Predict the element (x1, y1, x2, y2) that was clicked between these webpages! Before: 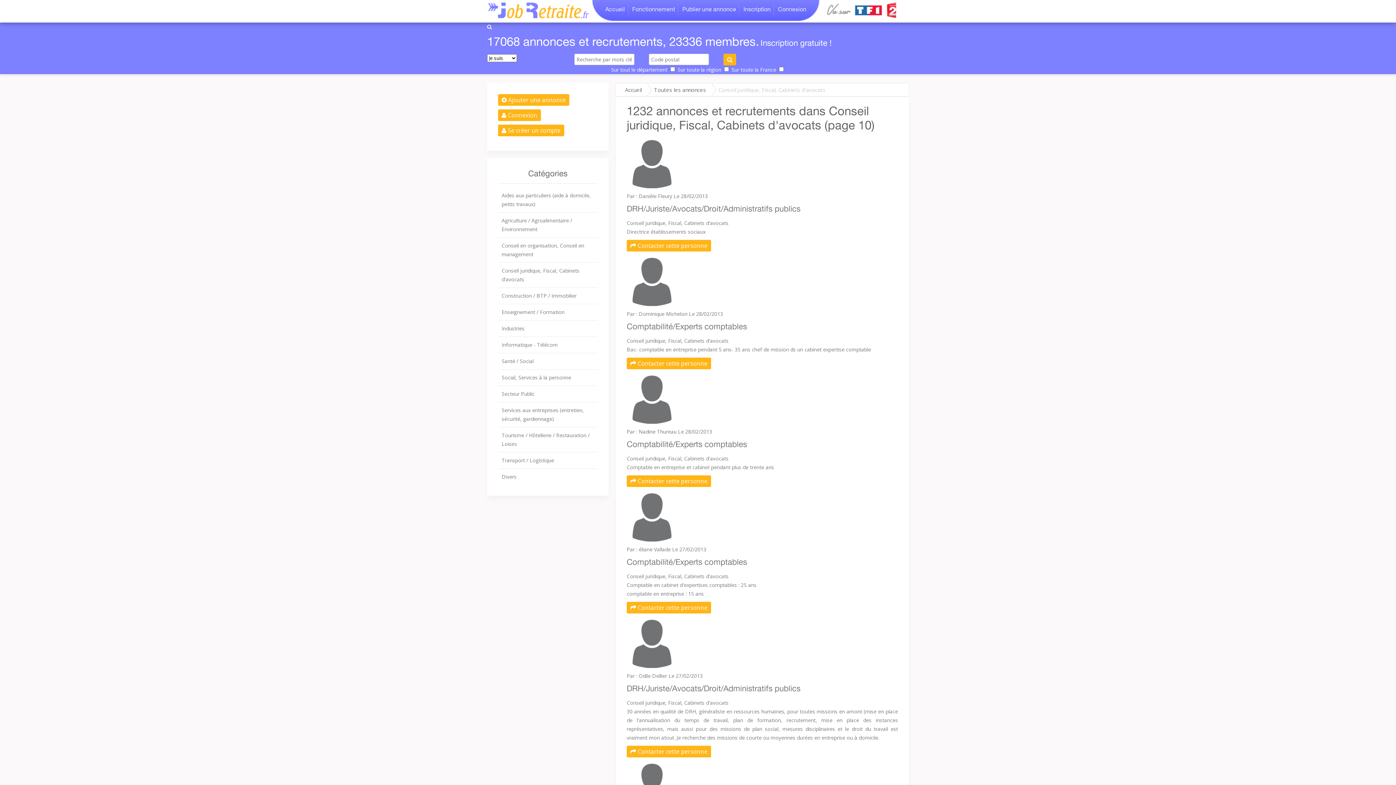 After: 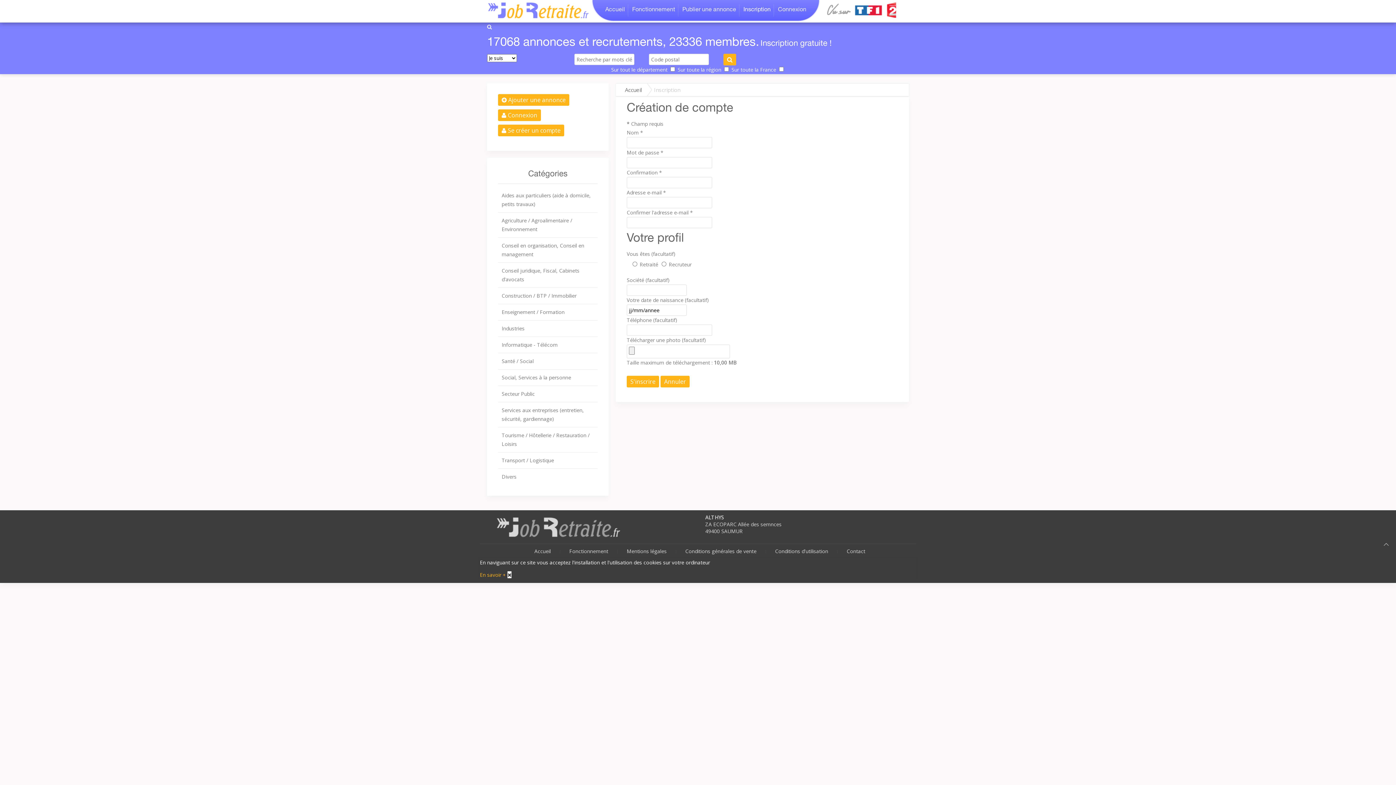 Action: bbox: (740, 0, 774, 20) label: Inscription